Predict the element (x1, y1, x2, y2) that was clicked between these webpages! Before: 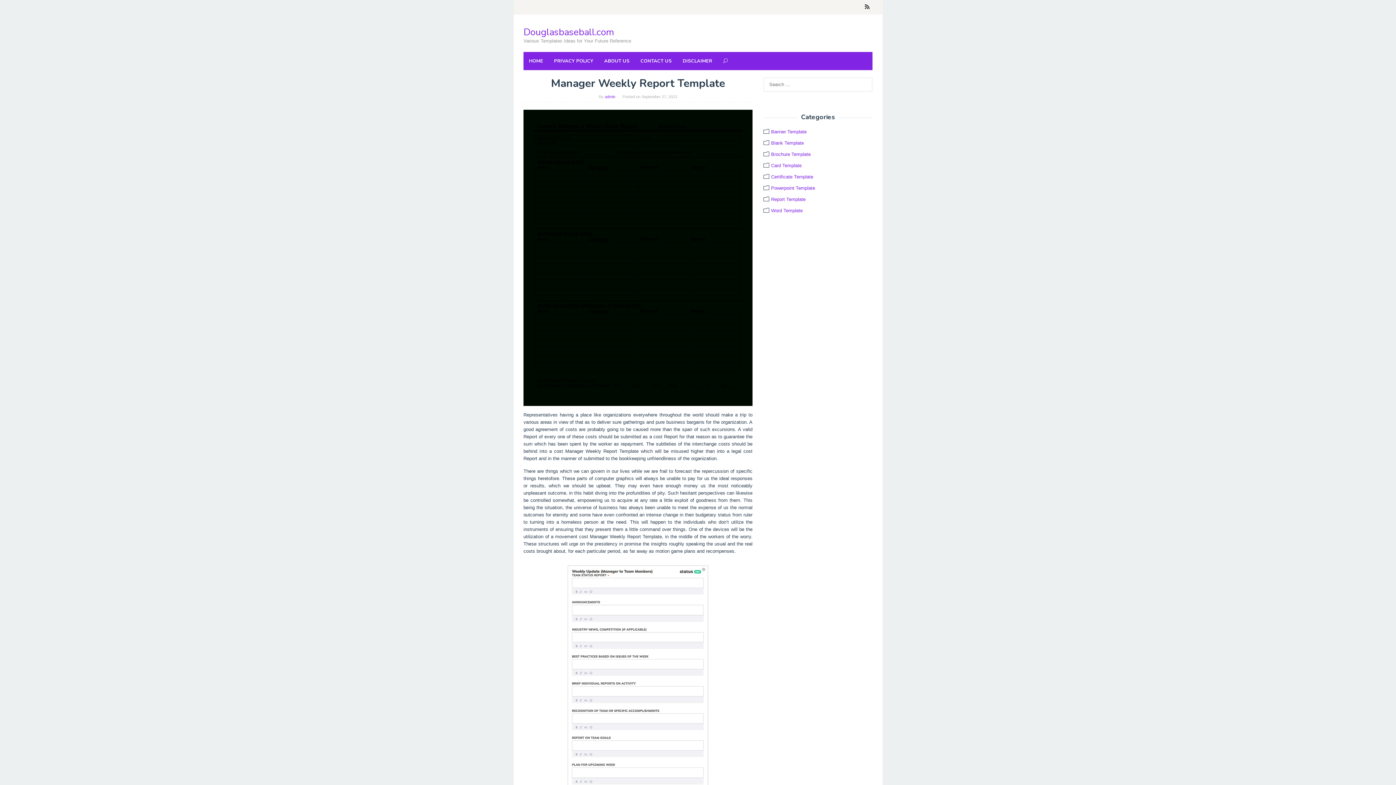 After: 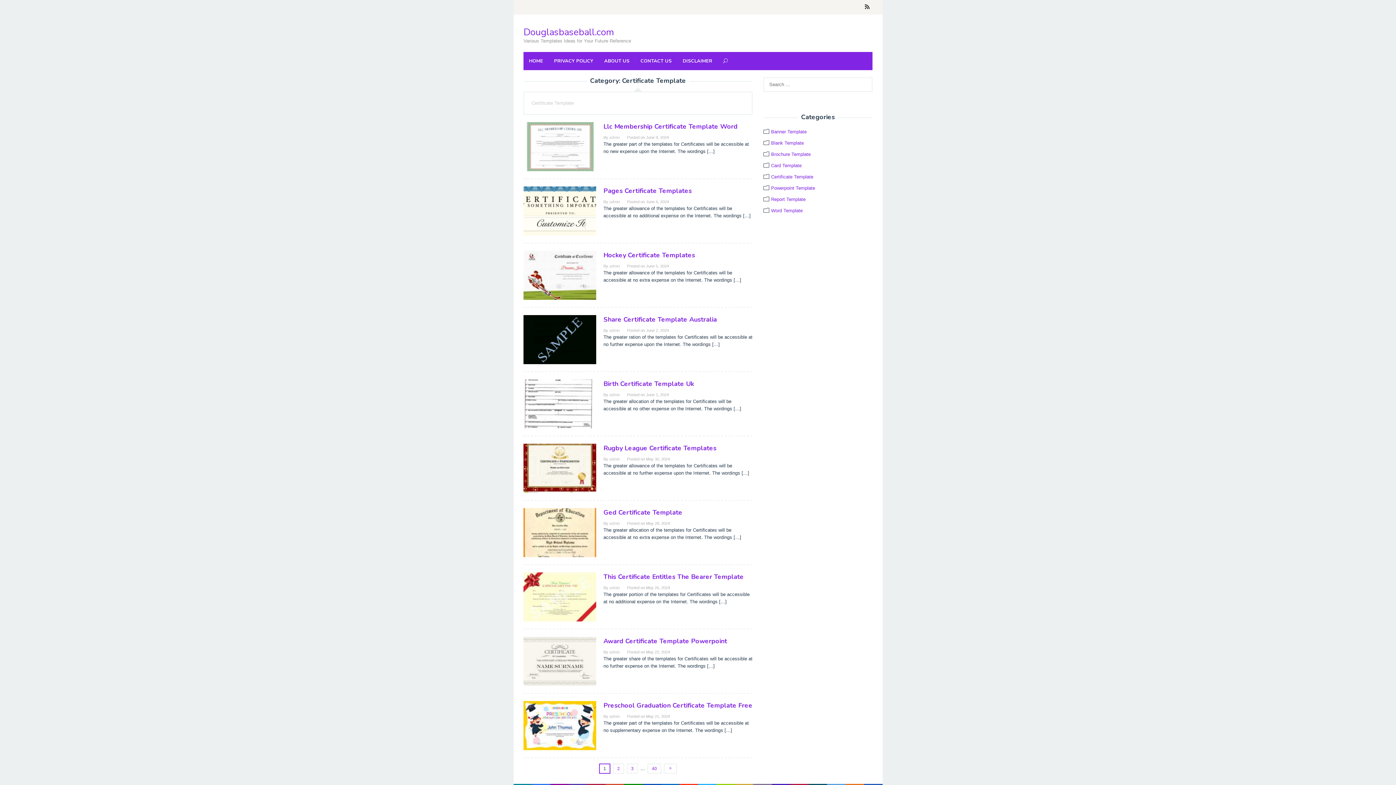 Action: label: Certificate Template bbox: (771, 174, 813, 179)